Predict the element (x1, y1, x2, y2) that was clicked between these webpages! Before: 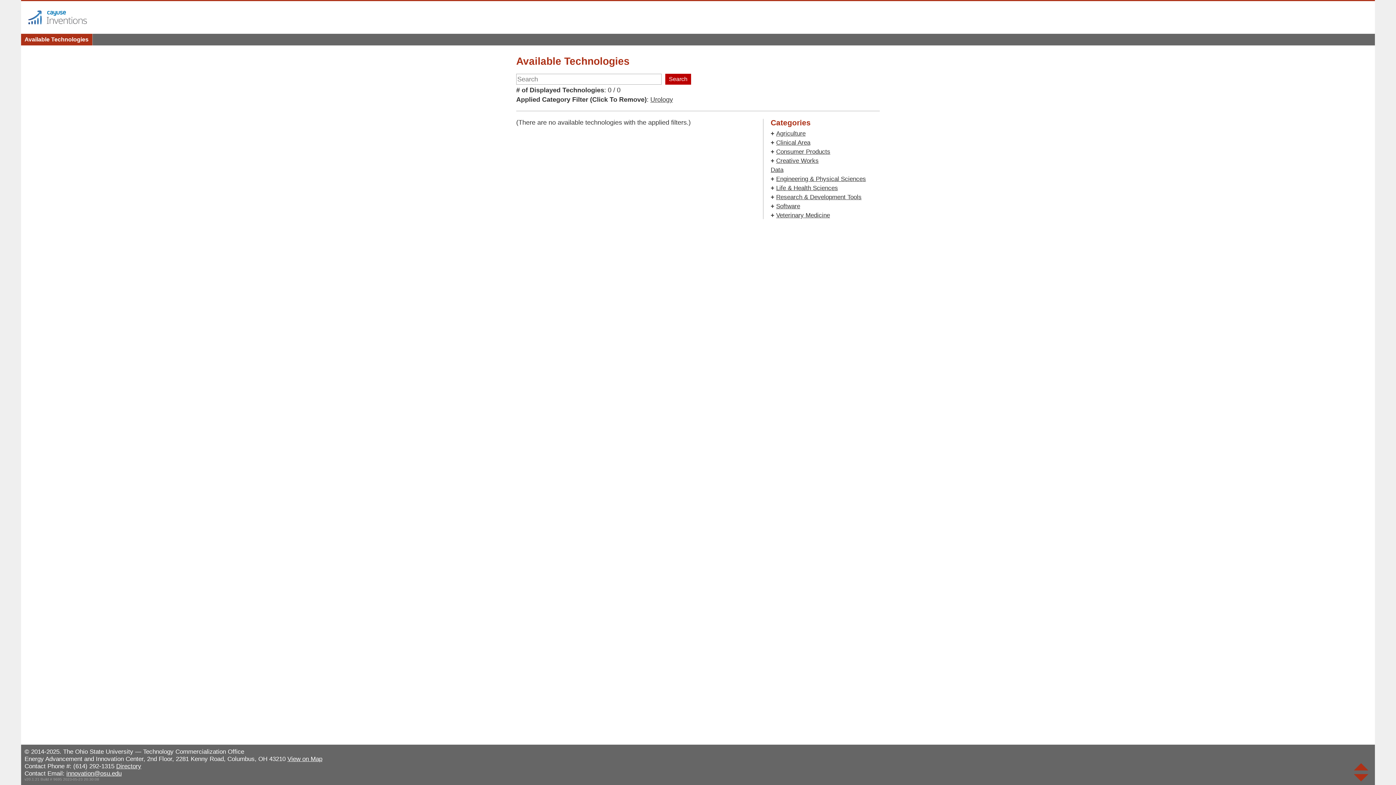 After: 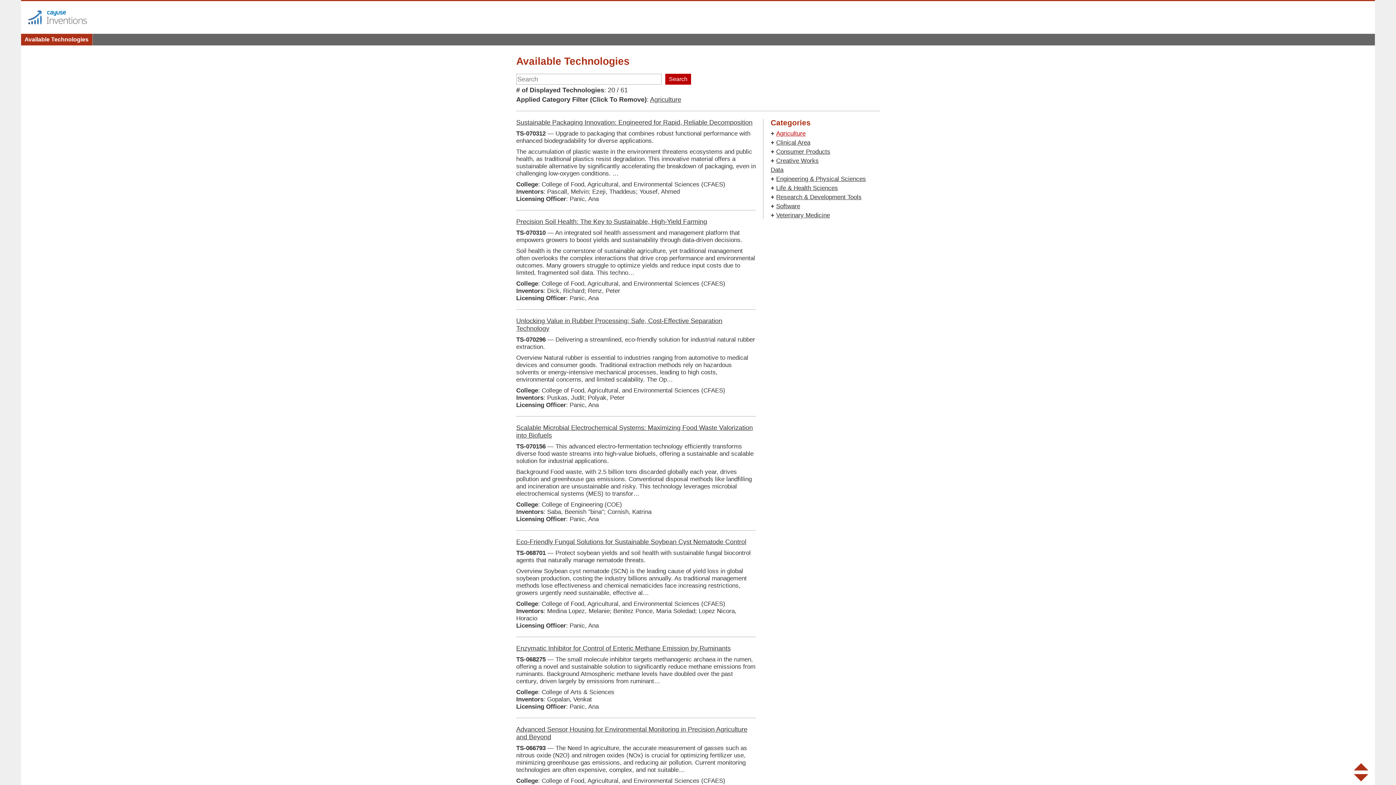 Action: label: Agriculture bbox: (776, 130, 805, 137)